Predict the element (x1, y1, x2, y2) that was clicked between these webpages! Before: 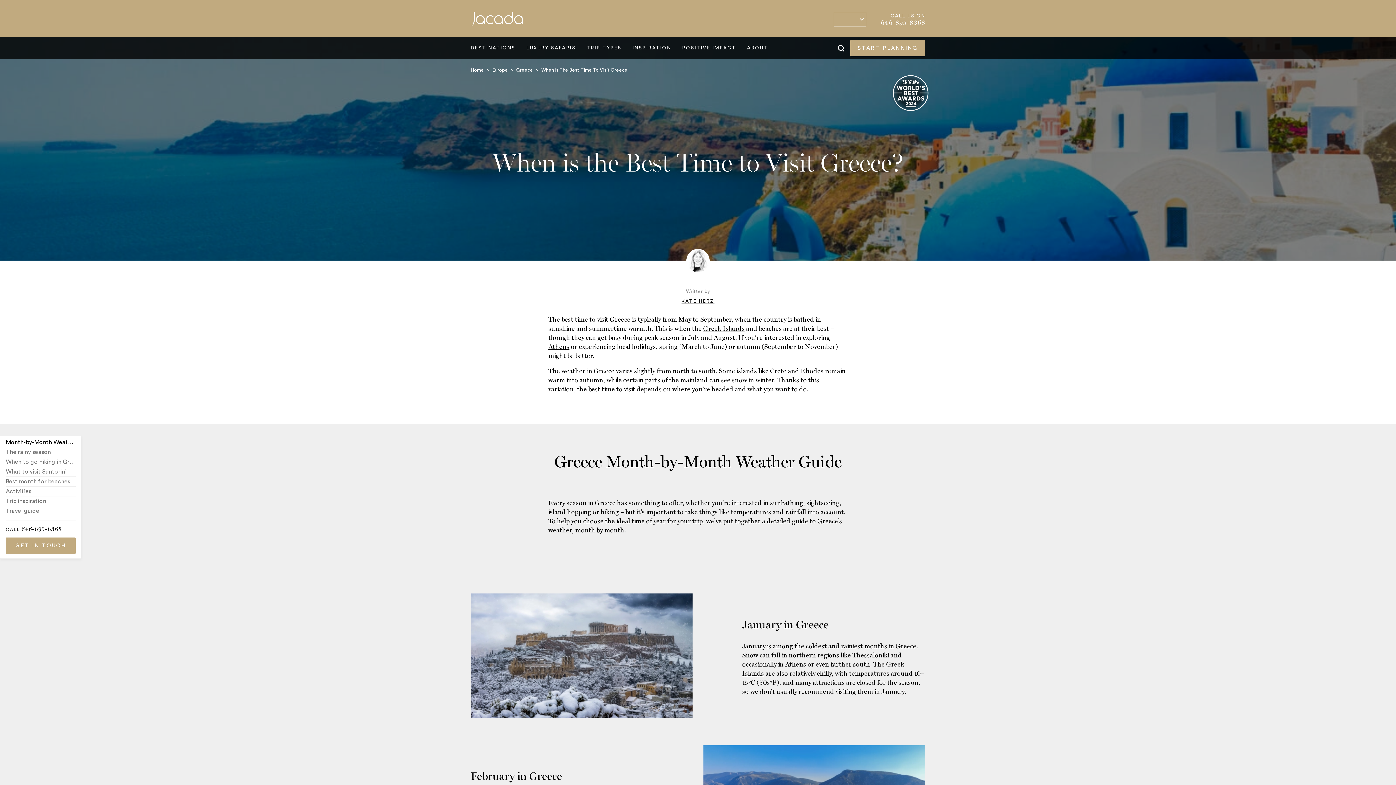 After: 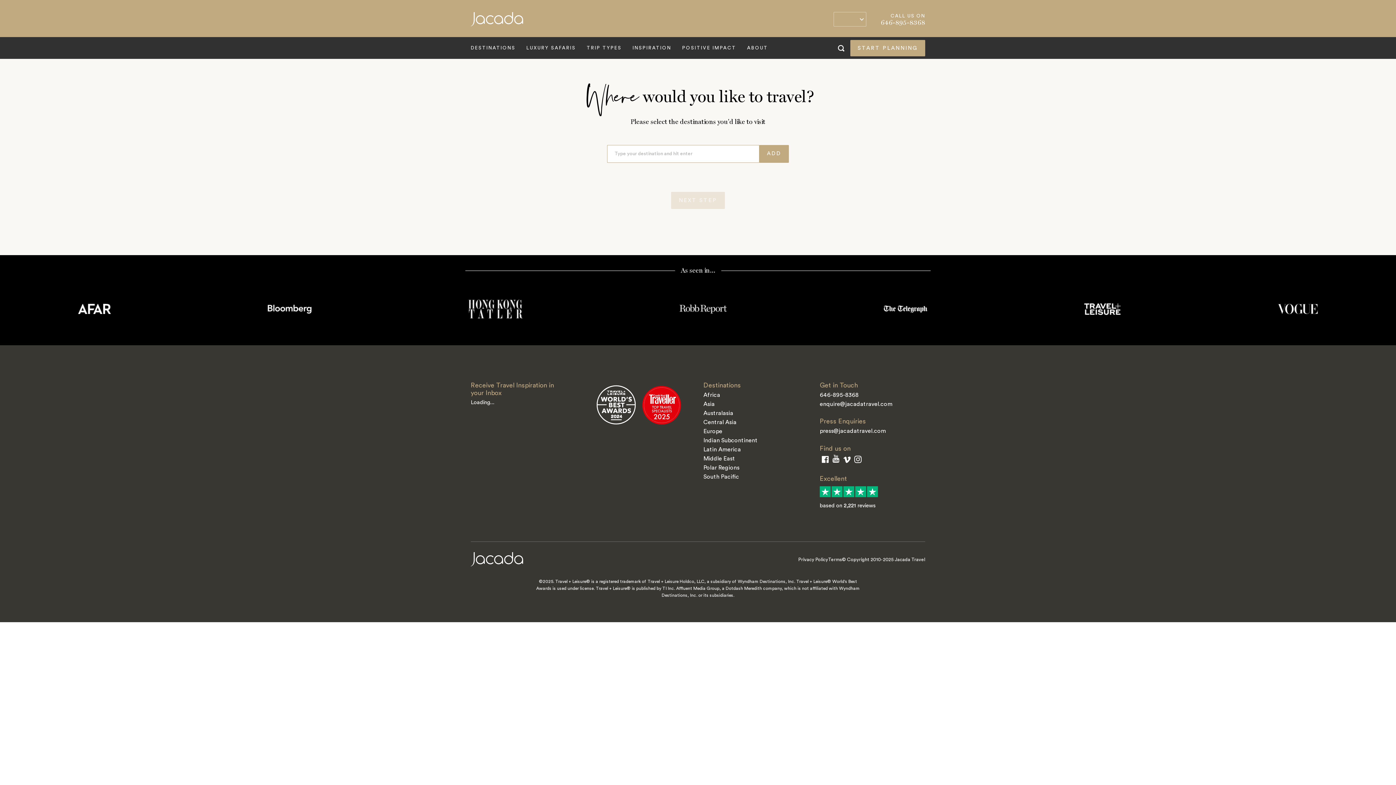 Action: label: GET IN TOUCH bbox: (5, 537, 75, 554)